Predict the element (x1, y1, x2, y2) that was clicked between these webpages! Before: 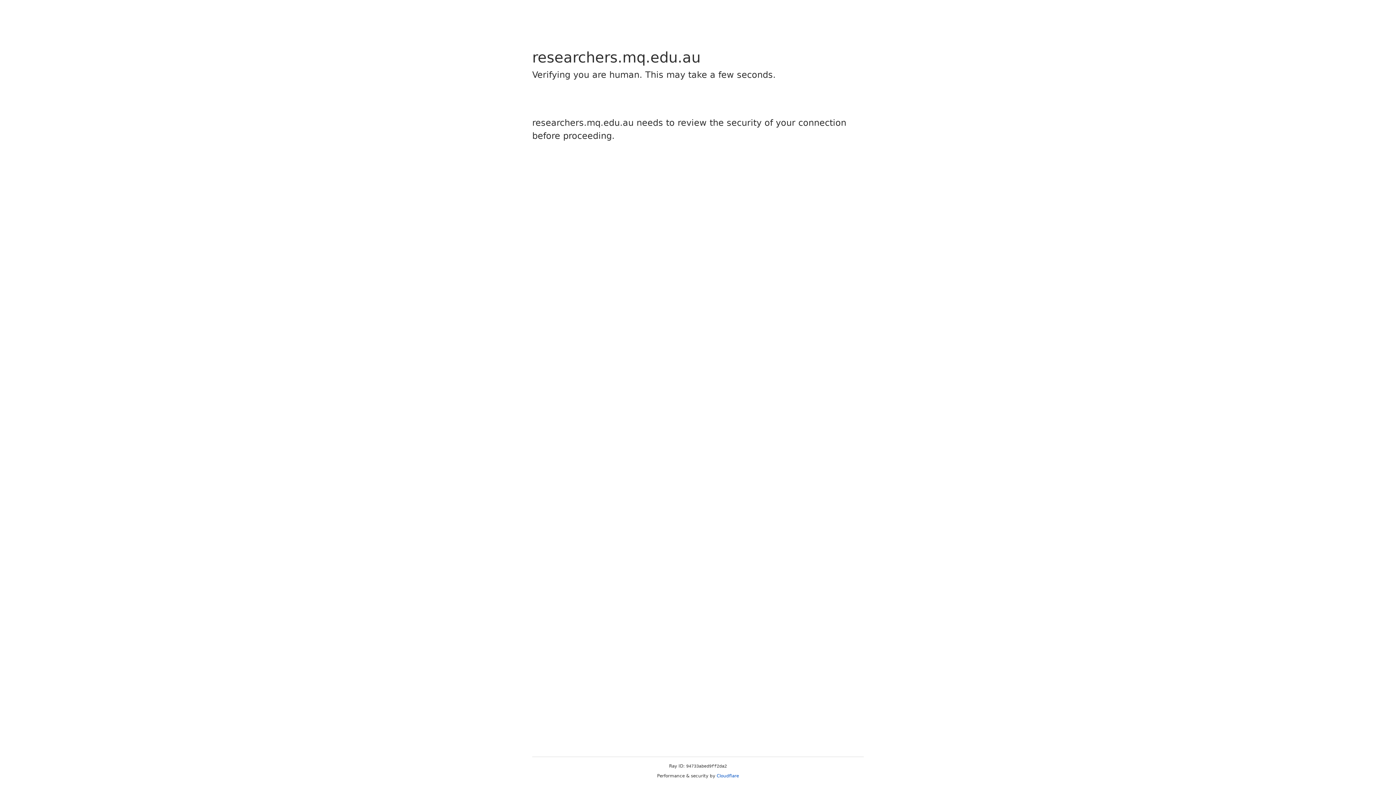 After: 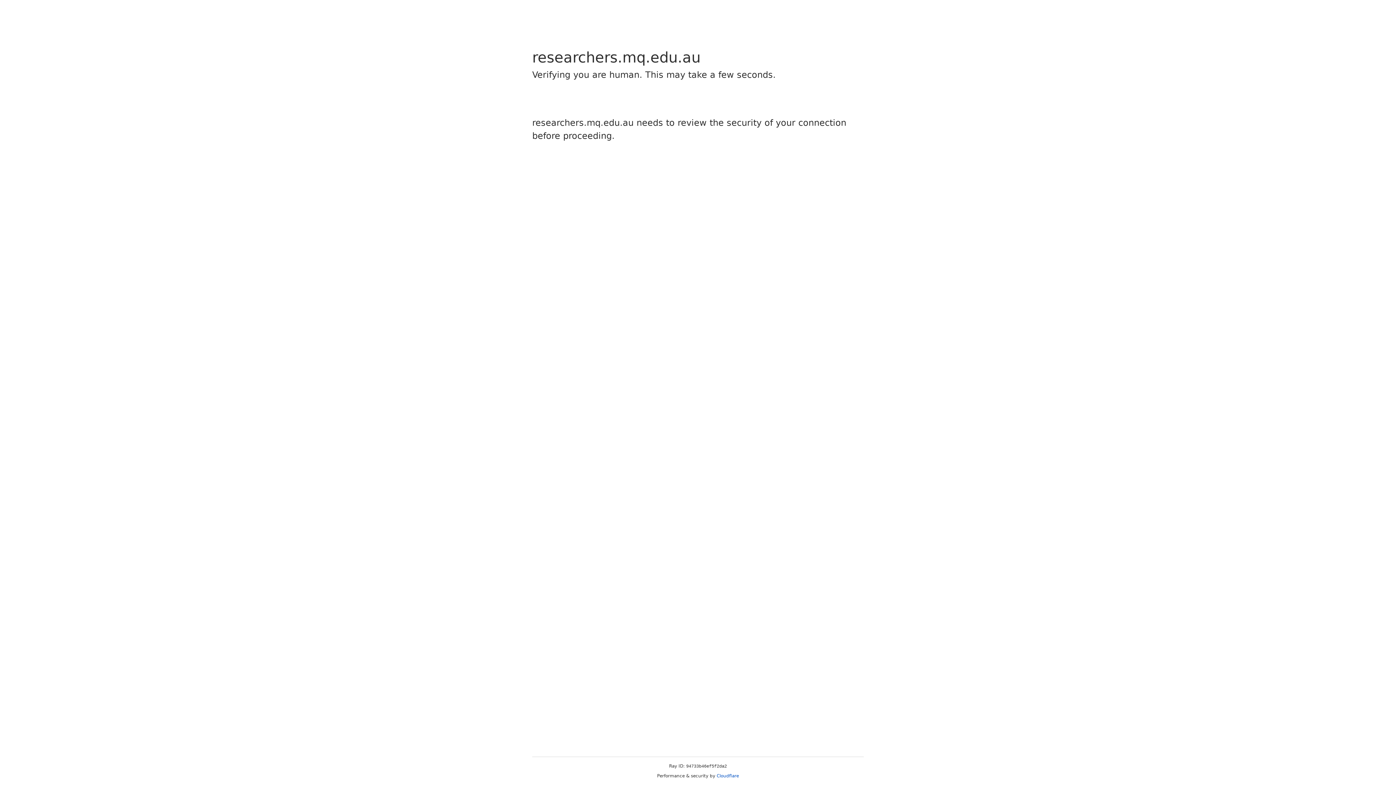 Action: label: Cloudflare bbox: (716, 773, 739, 778)